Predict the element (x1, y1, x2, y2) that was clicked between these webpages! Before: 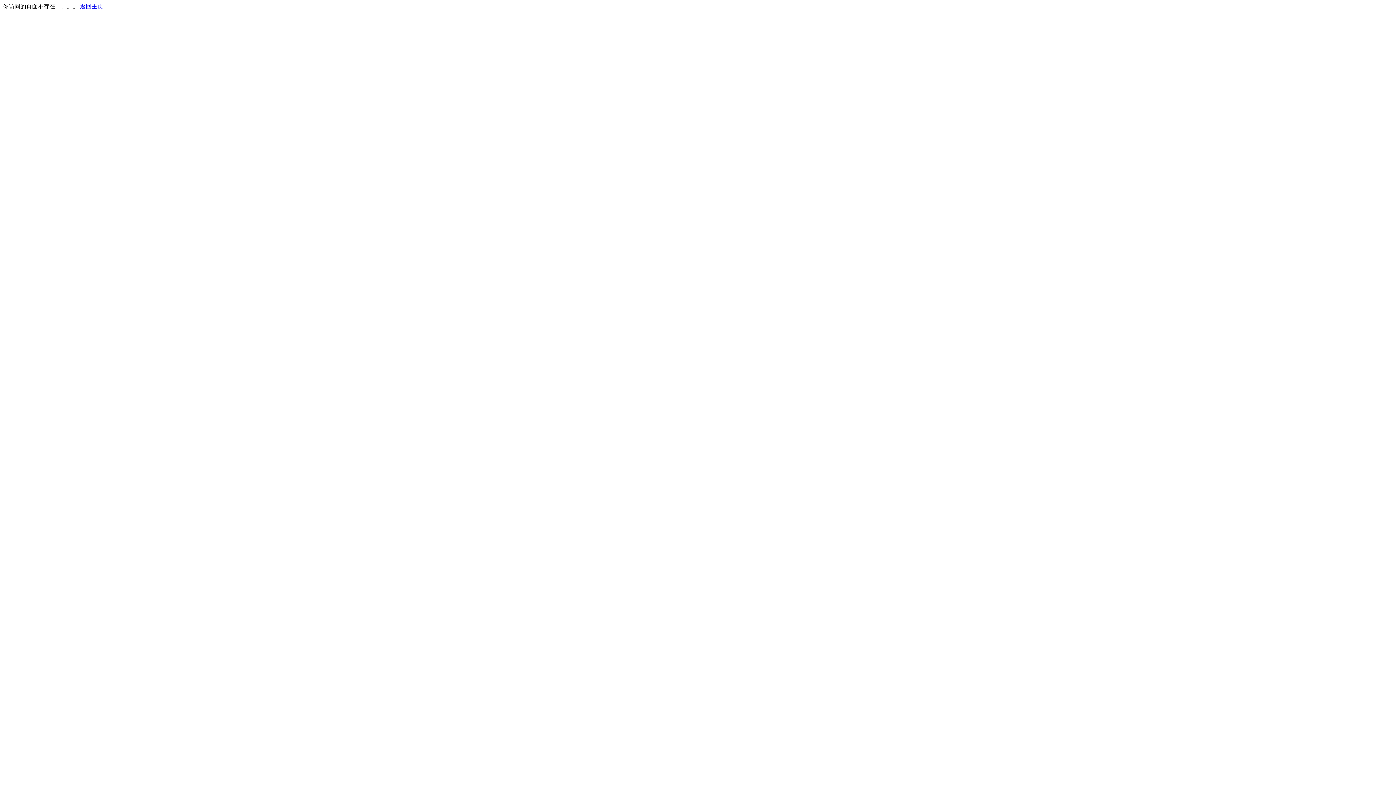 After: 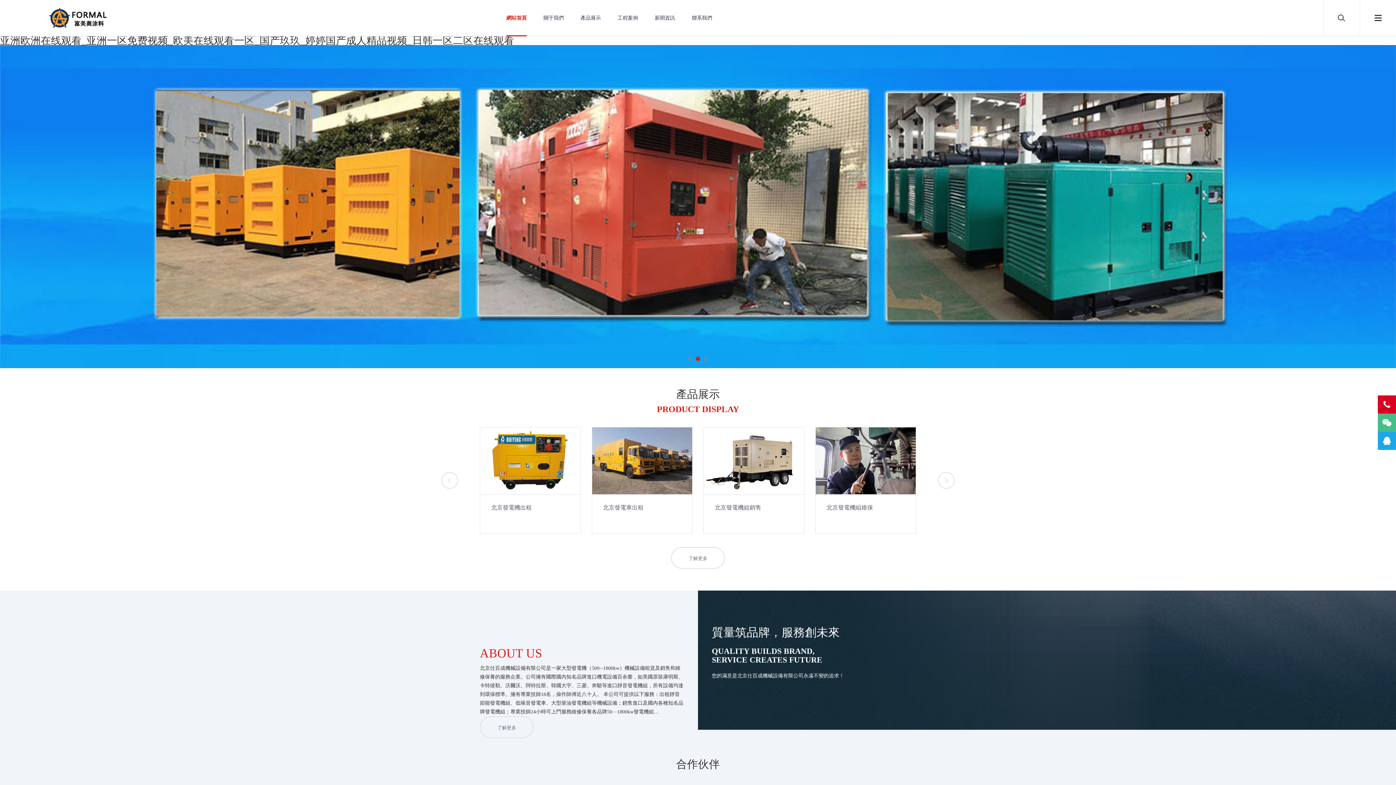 Action: label: 返回主页 bbox: (80, 3, 103, 9)